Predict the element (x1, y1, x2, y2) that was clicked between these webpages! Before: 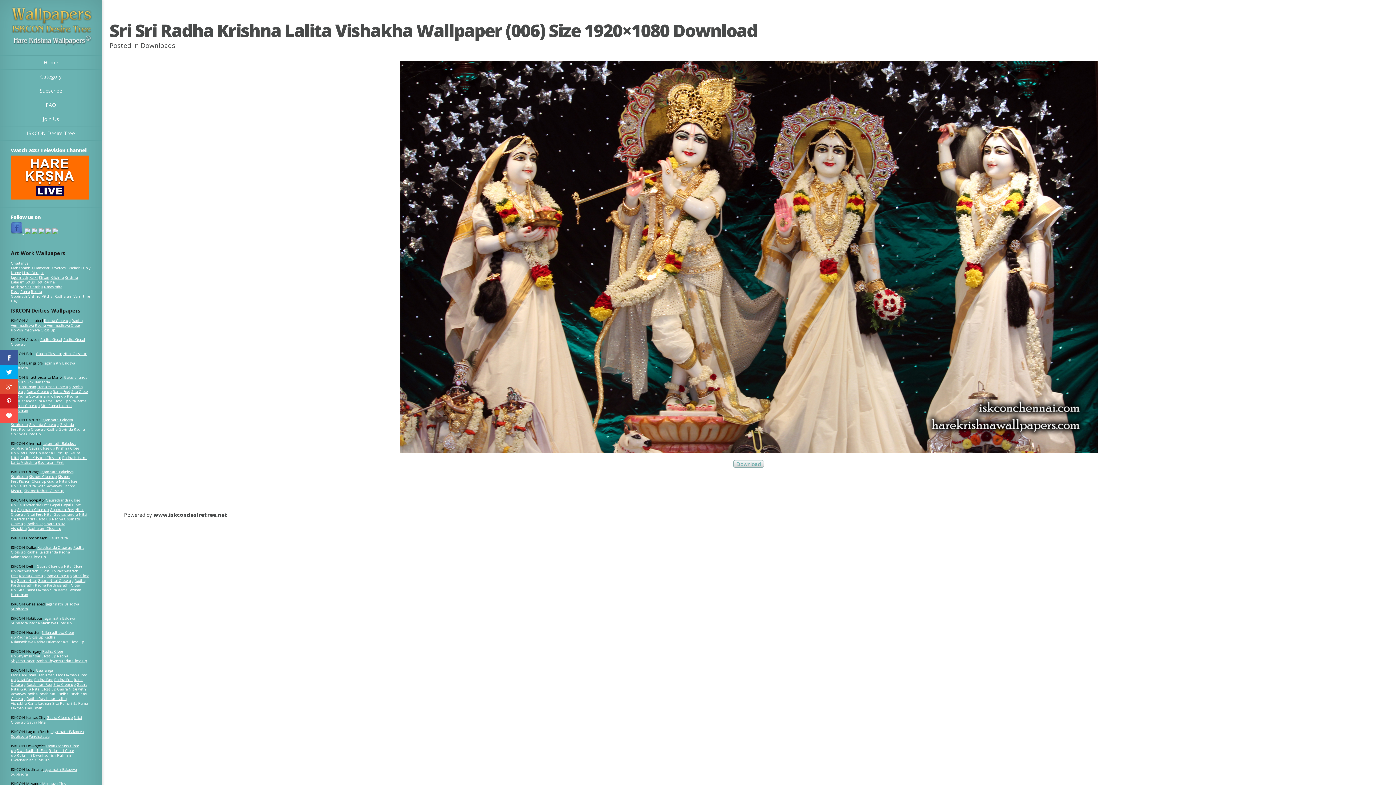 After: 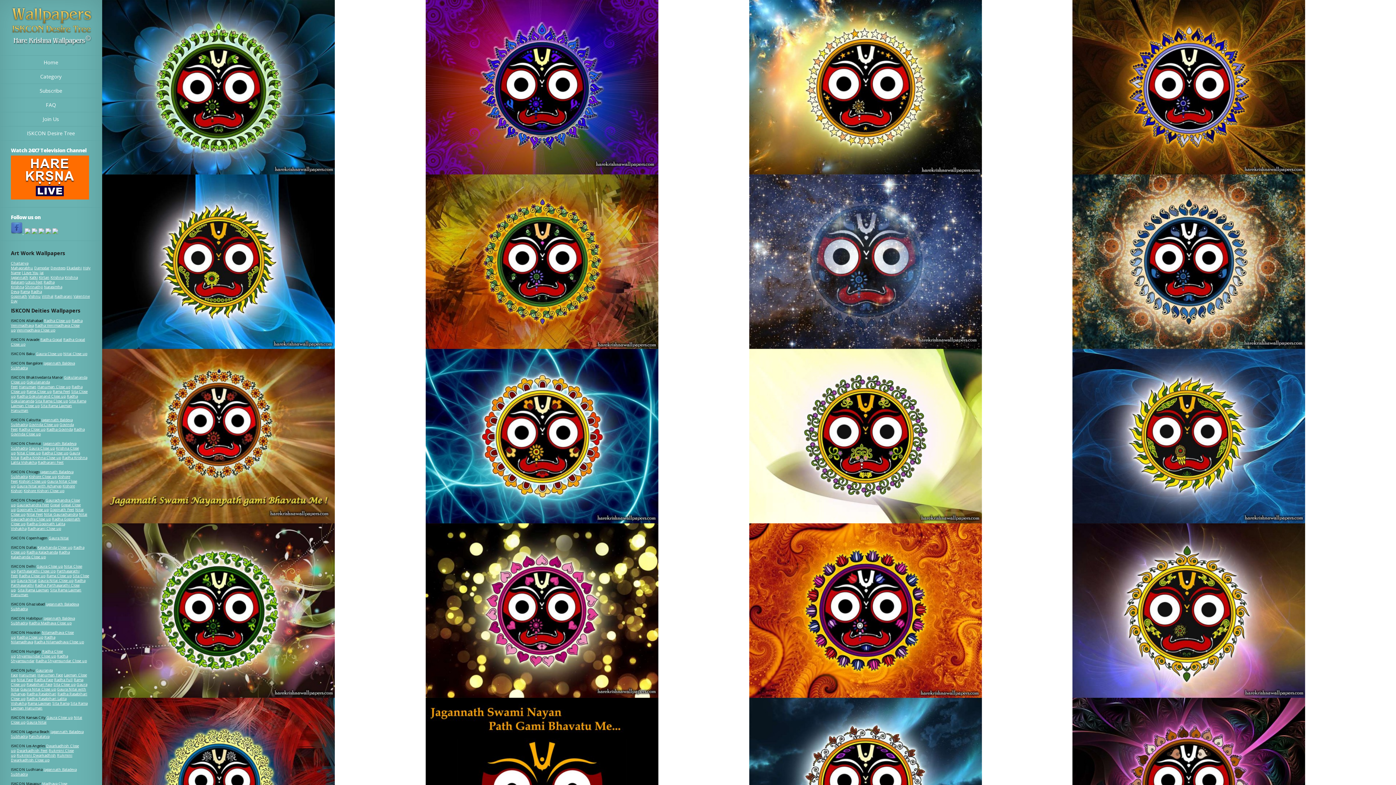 Action: label: Jai Jagannath bbox: (10, 270, 43, 279)